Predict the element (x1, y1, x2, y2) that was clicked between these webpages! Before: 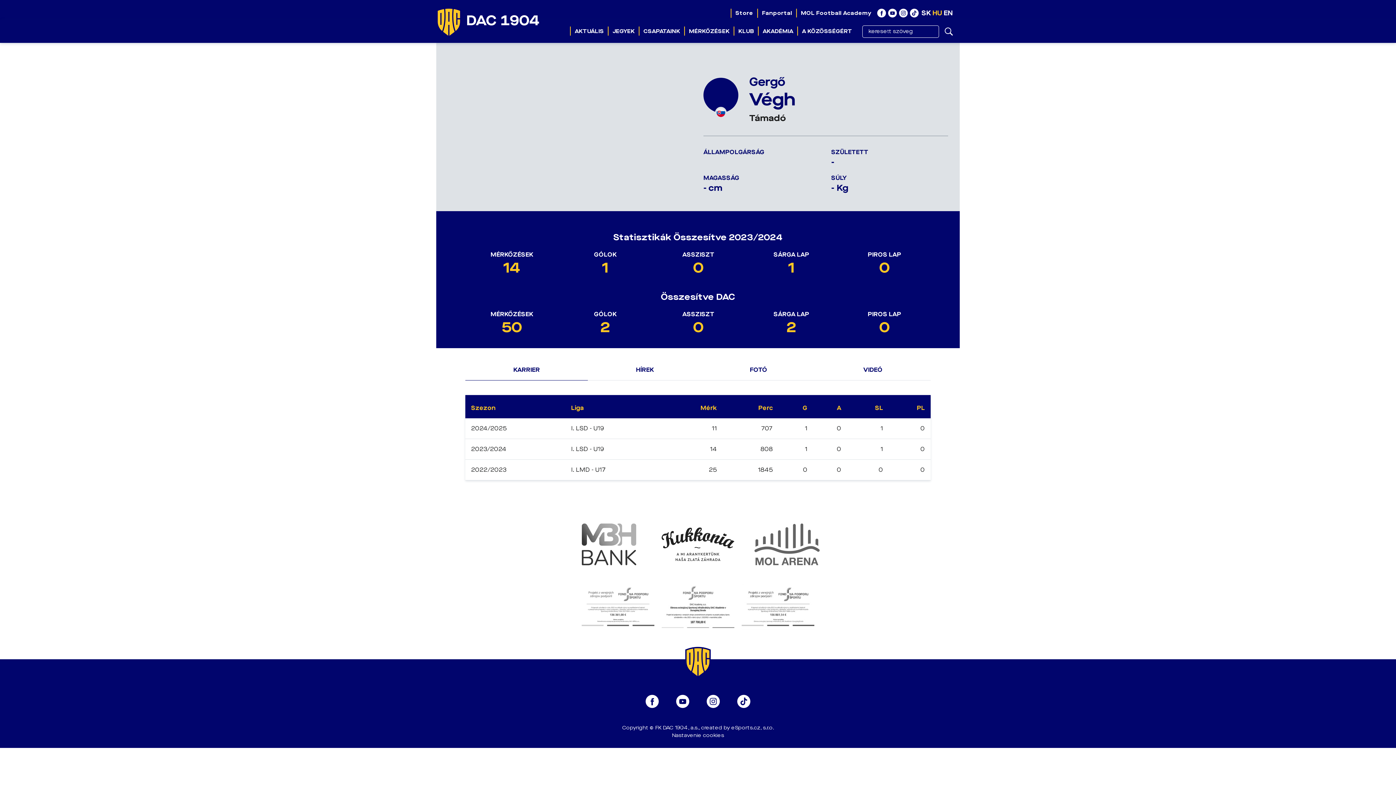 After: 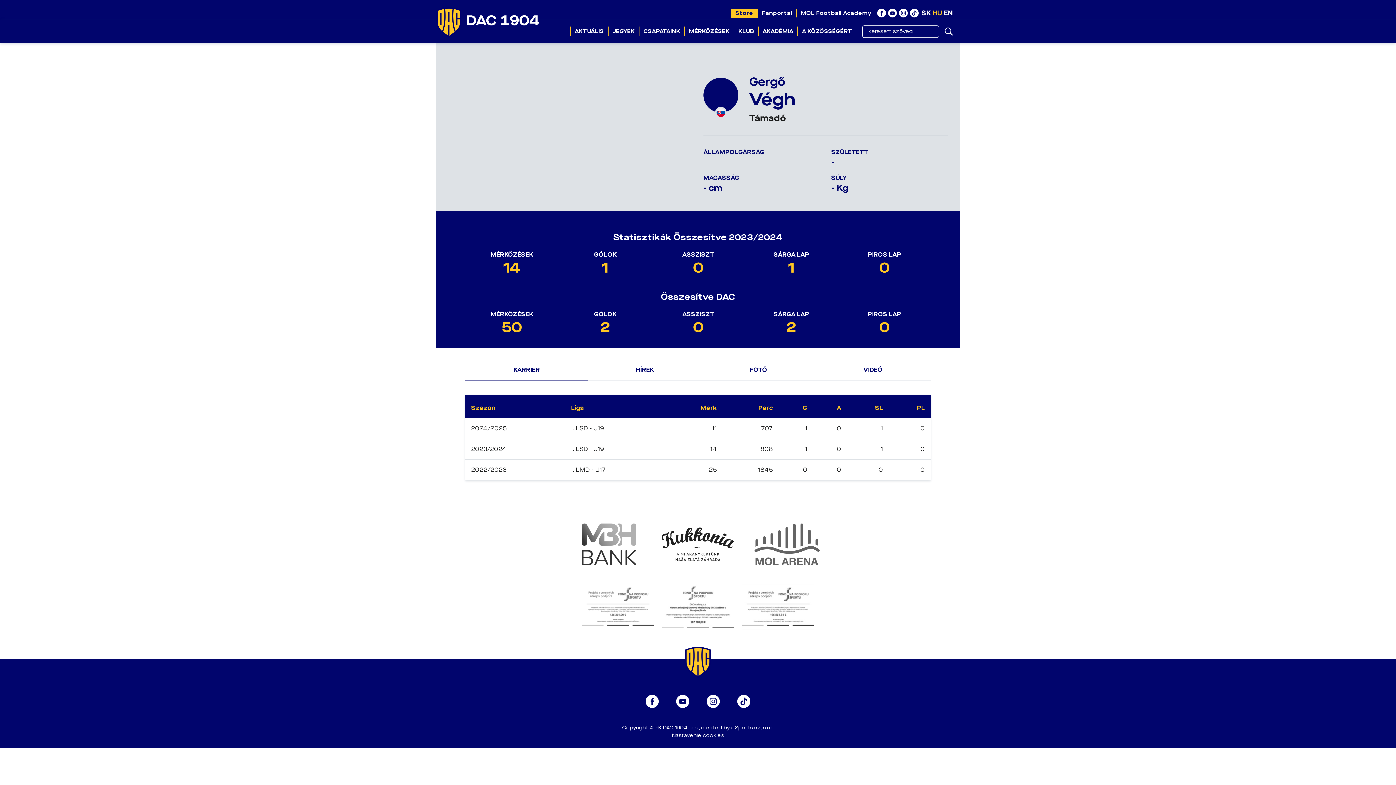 Action: bbox: (731, 10, 757, 16) label: Store